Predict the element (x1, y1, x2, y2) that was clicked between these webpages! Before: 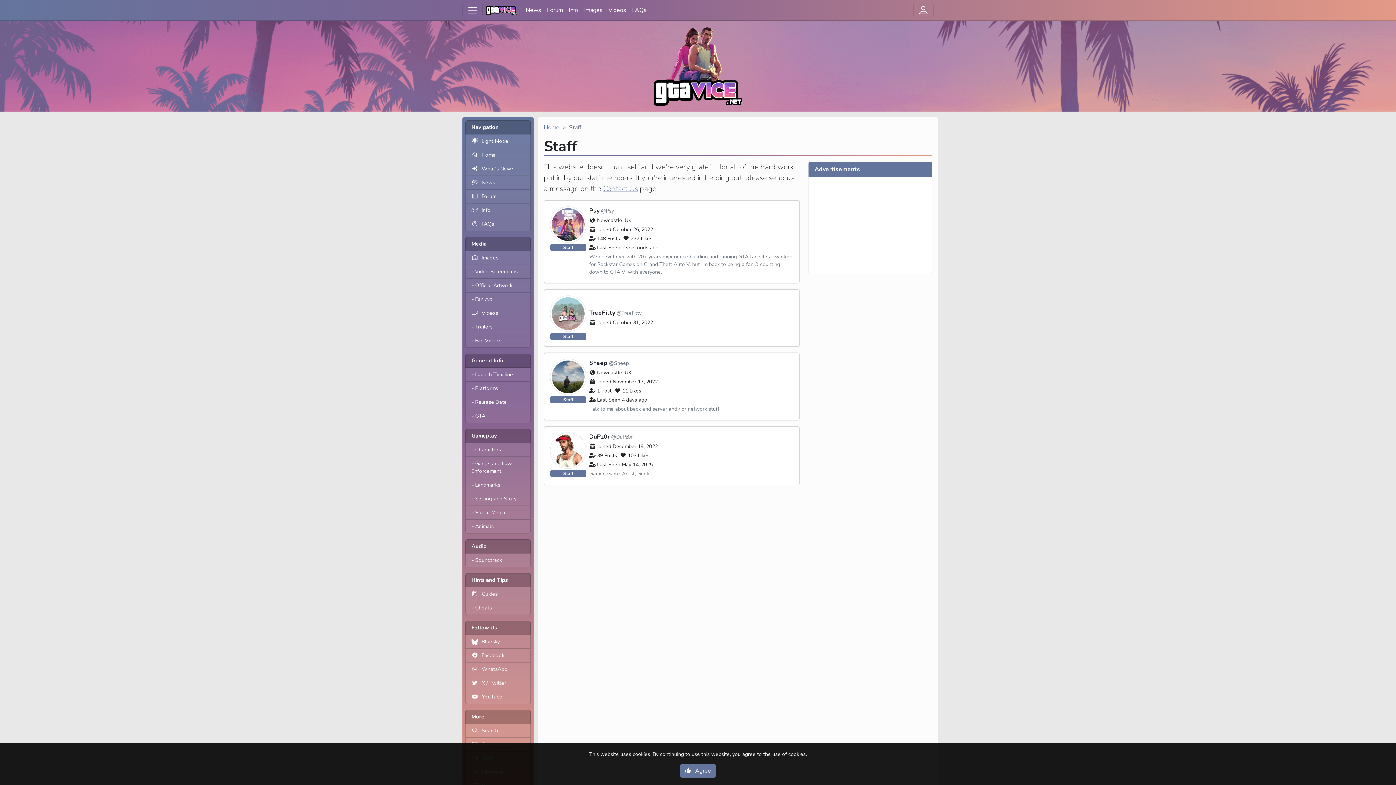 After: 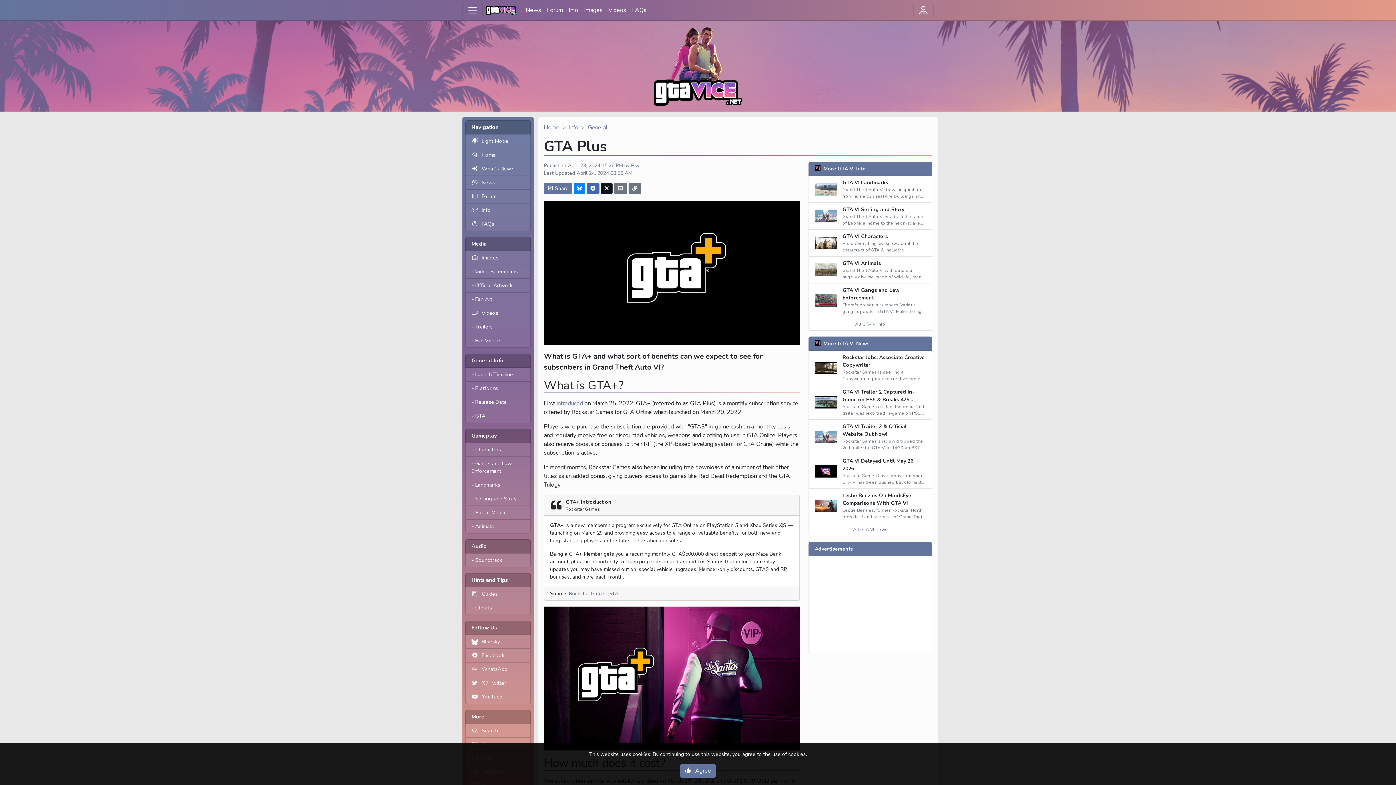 Action: bbox: (465, 409, 530, 423) label: GTA+